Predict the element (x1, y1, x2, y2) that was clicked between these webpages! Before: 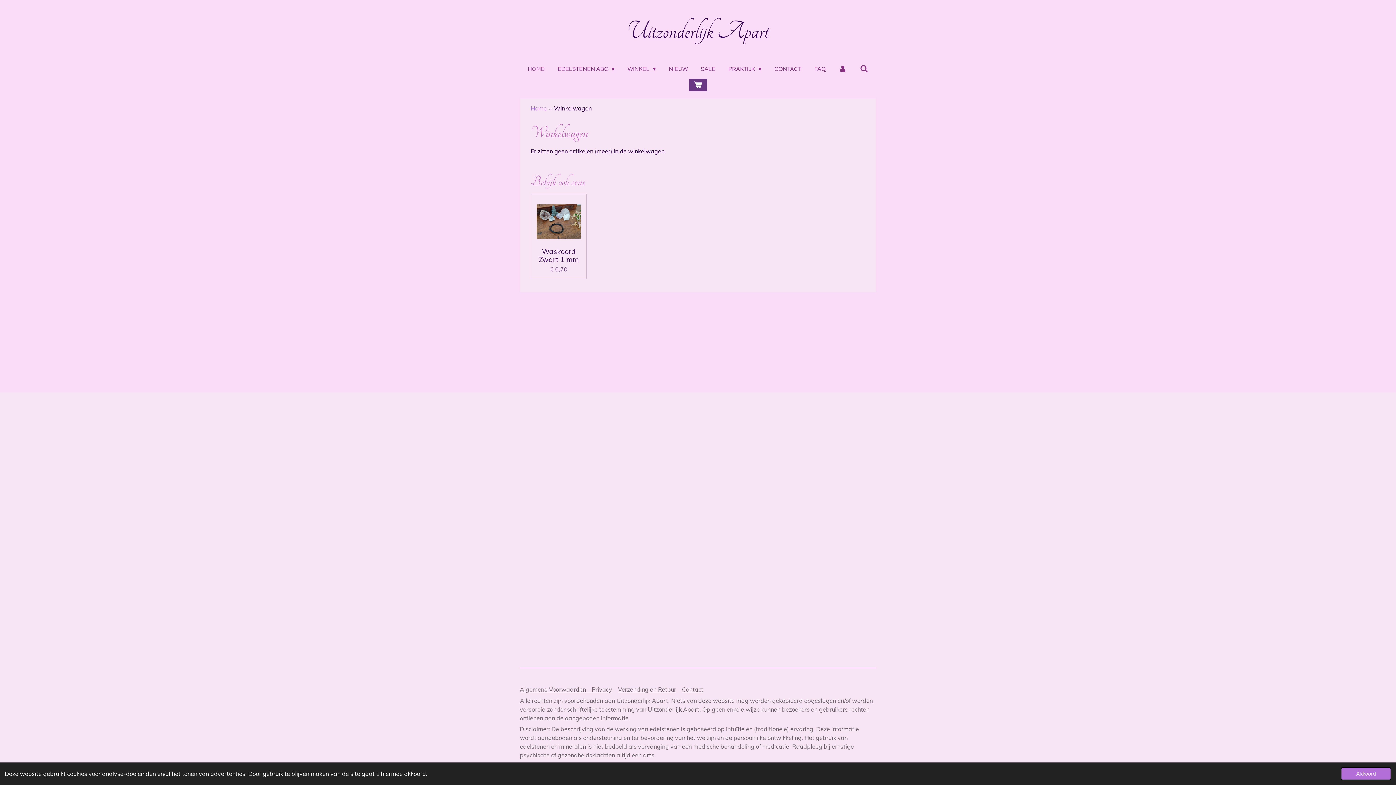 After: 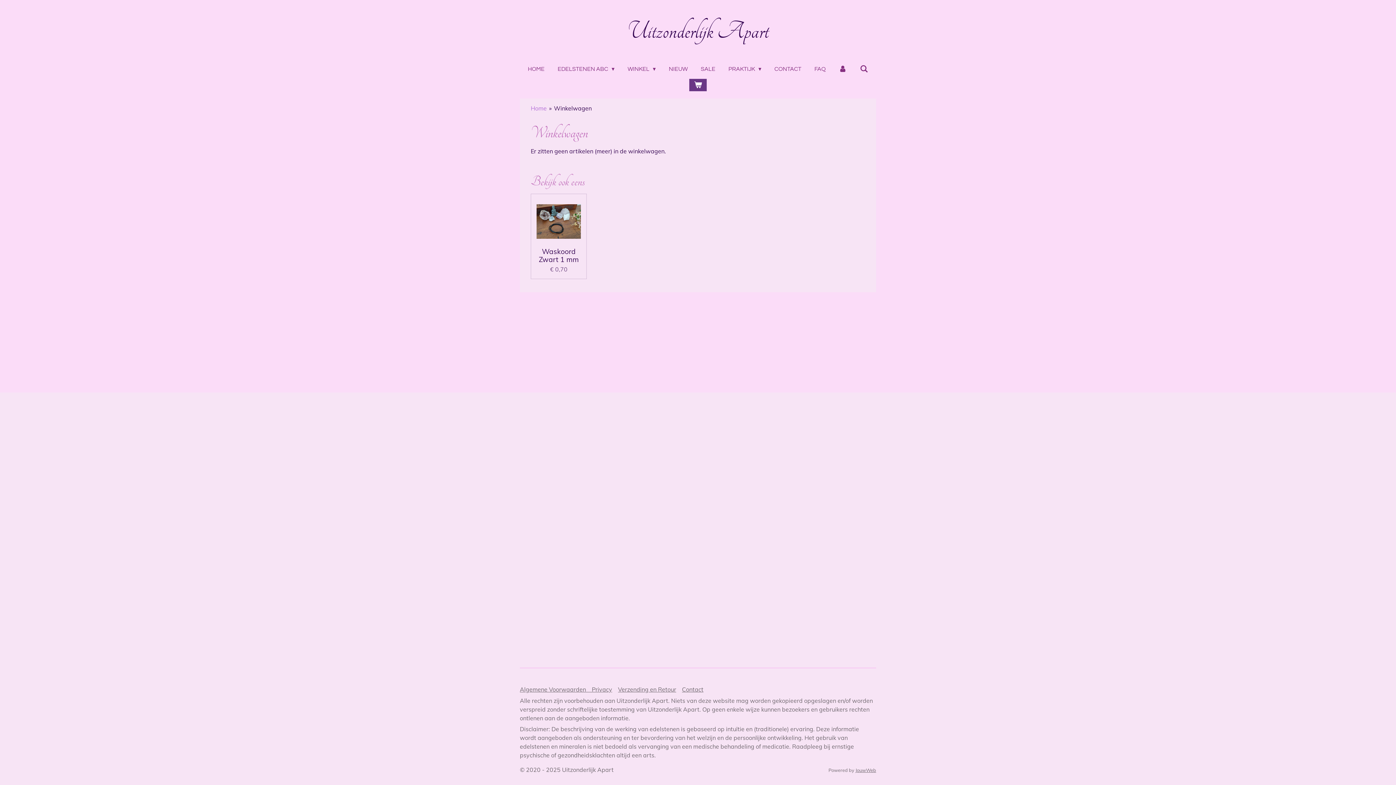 Action: bbox: (1341, 767, 1391, 780) label: dismiss cookie message